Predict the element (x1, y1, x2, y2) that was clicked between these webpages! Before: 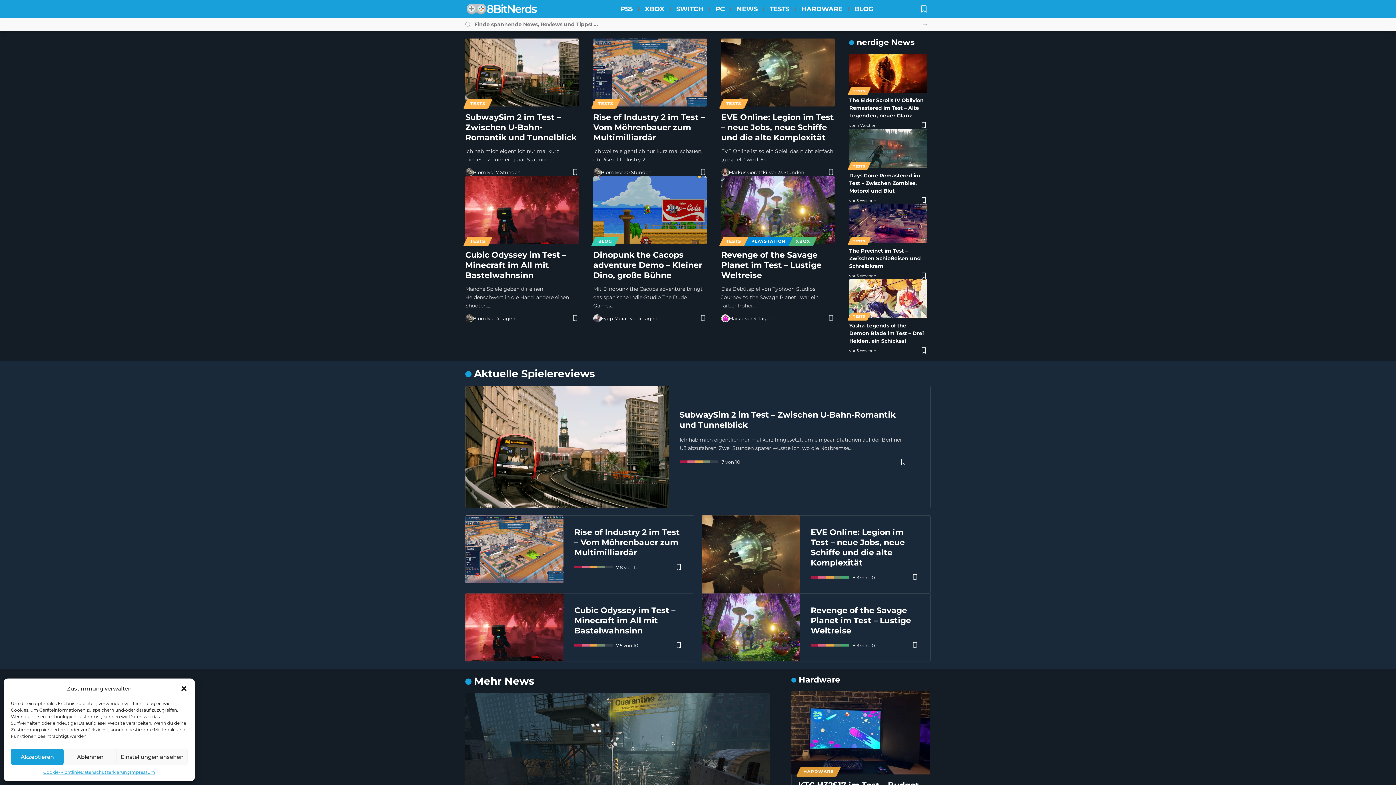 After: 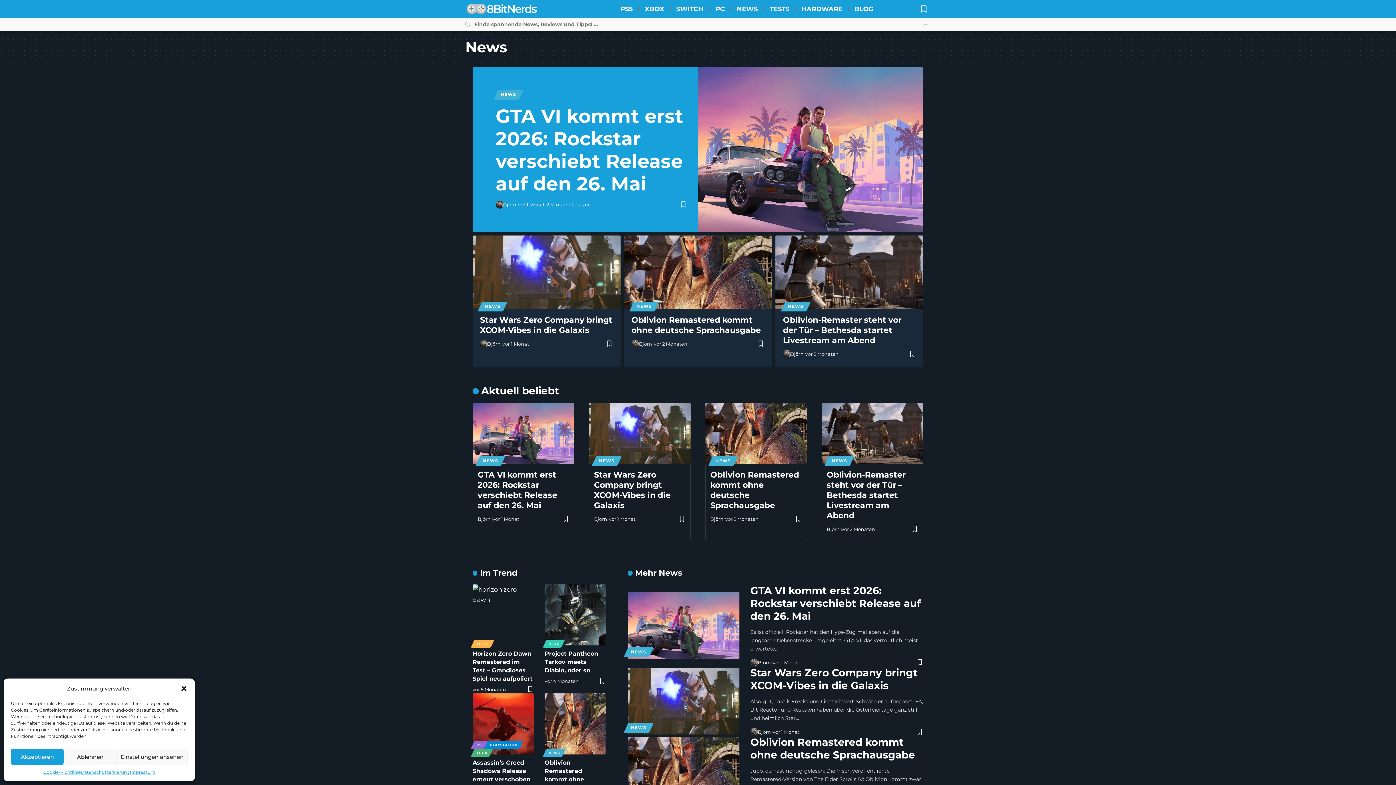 Action: bbox: (731, -1, 763, 20) label: NEWS